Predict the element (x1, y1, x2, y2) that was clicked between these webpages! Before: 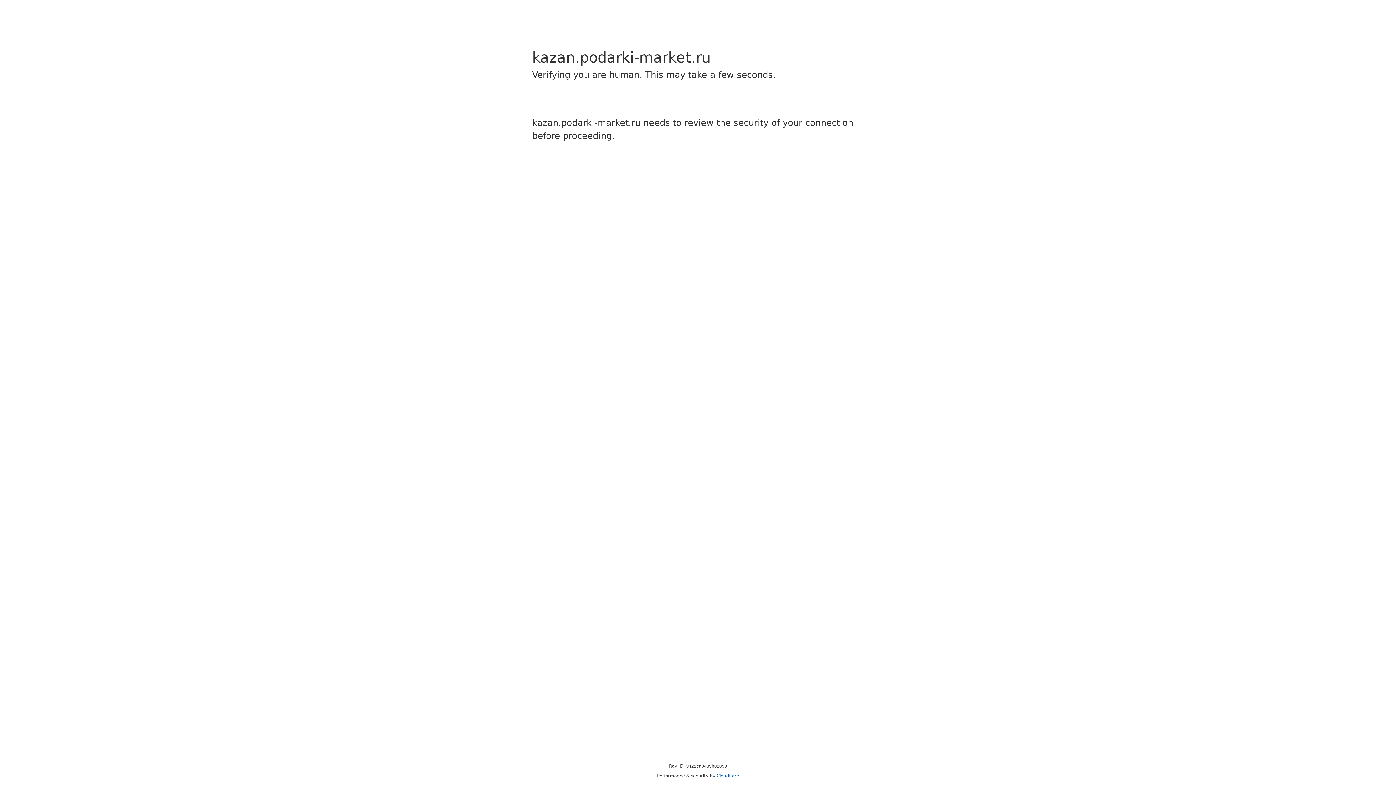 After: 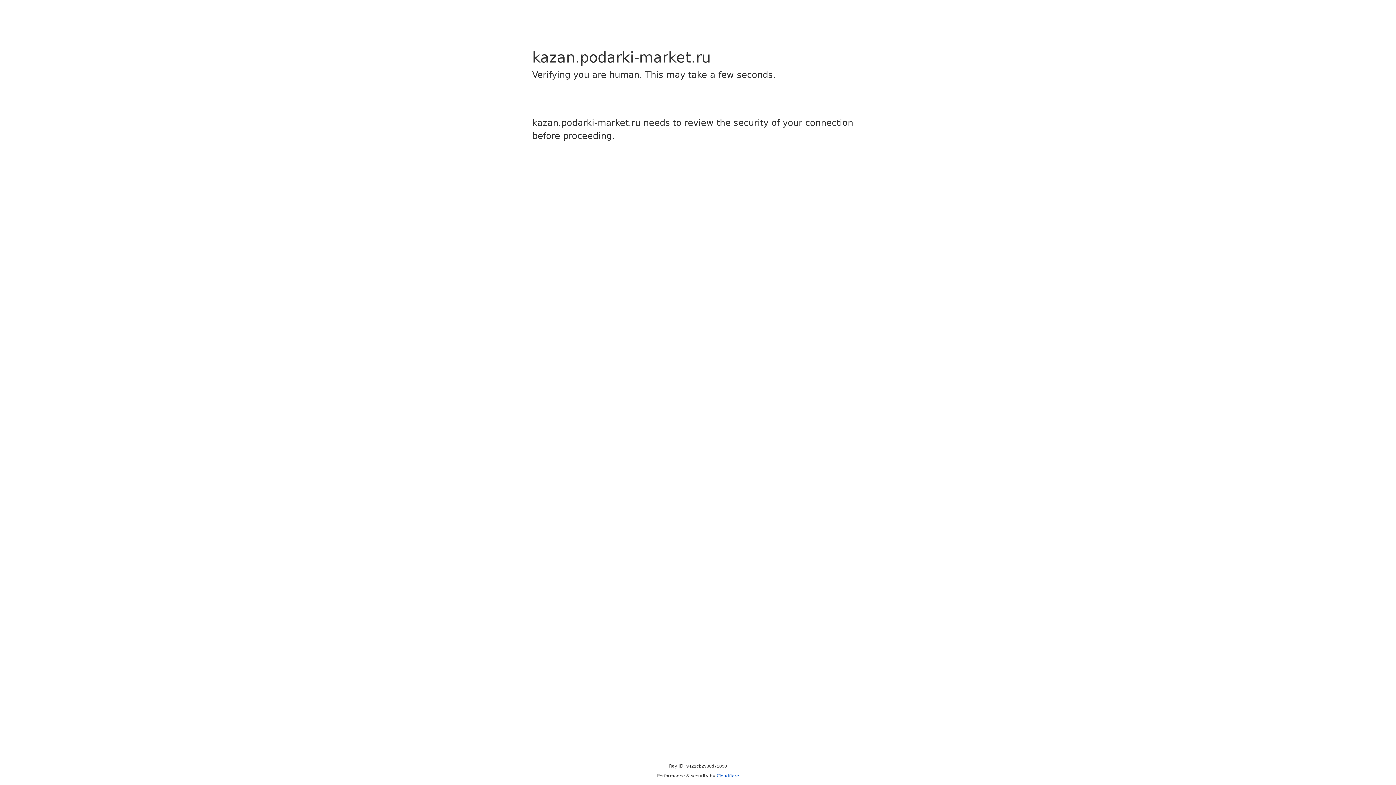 Action: bbox: (716, 773, 739, 778) label: Cloudflare